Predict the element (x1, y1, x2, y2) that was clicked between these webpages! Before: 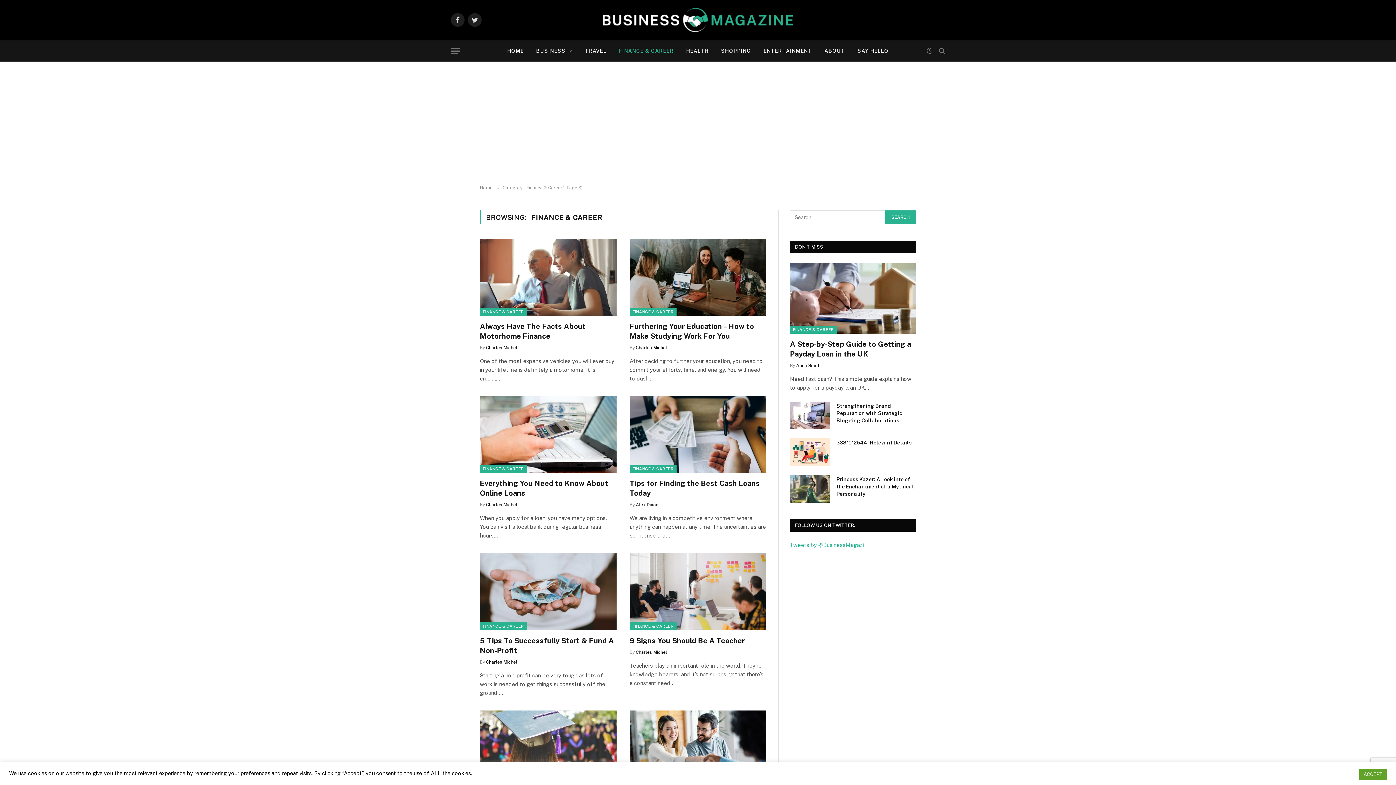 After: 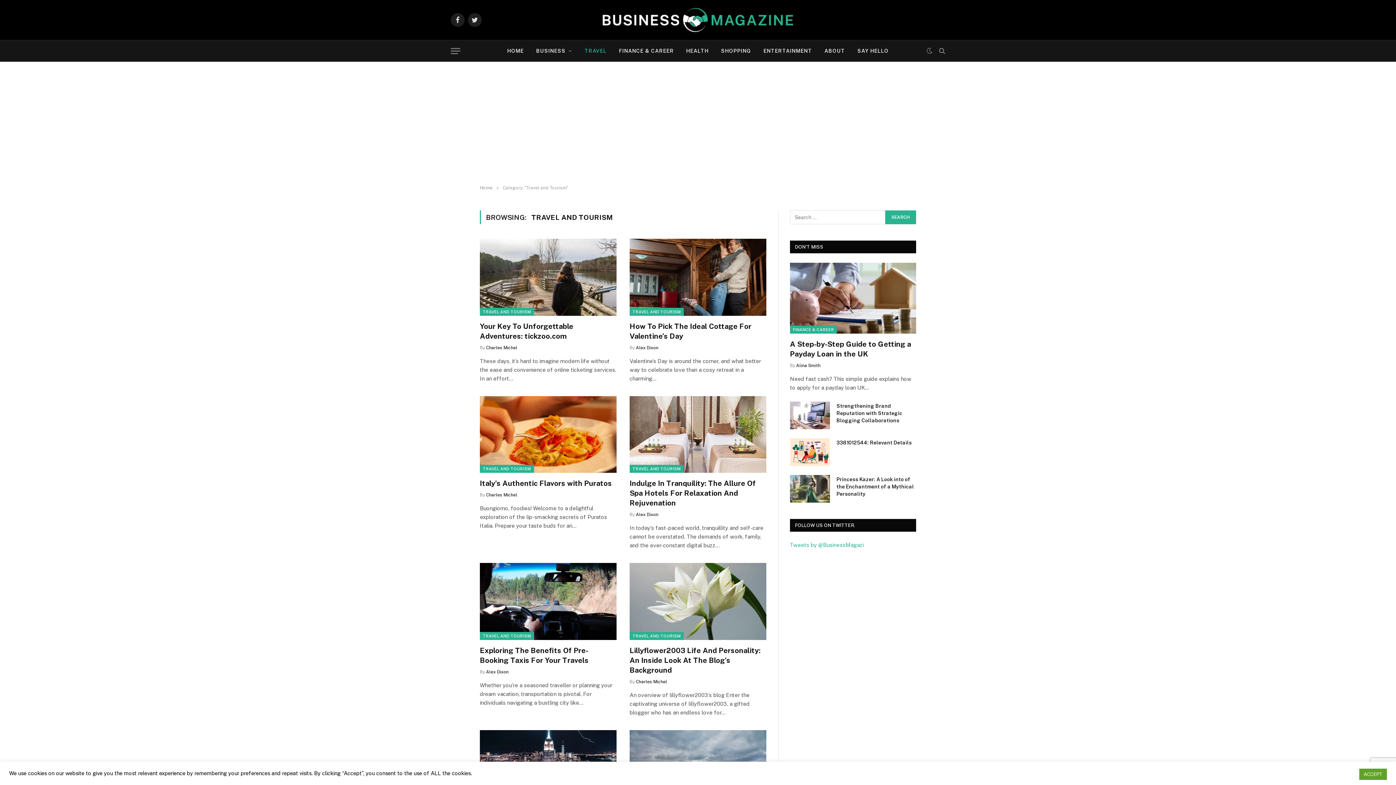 Action: bbox: (578, 40, 612, 61) label: TRAVEL